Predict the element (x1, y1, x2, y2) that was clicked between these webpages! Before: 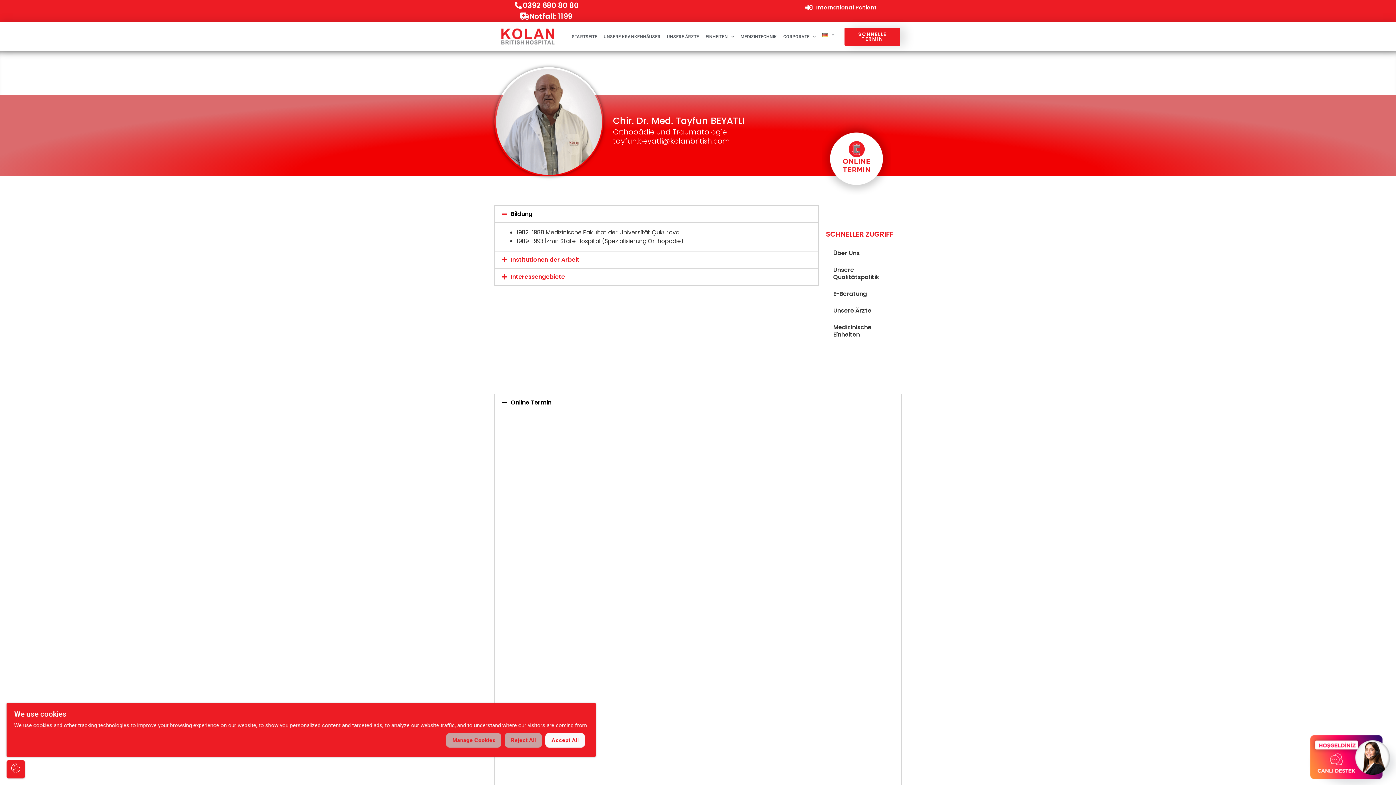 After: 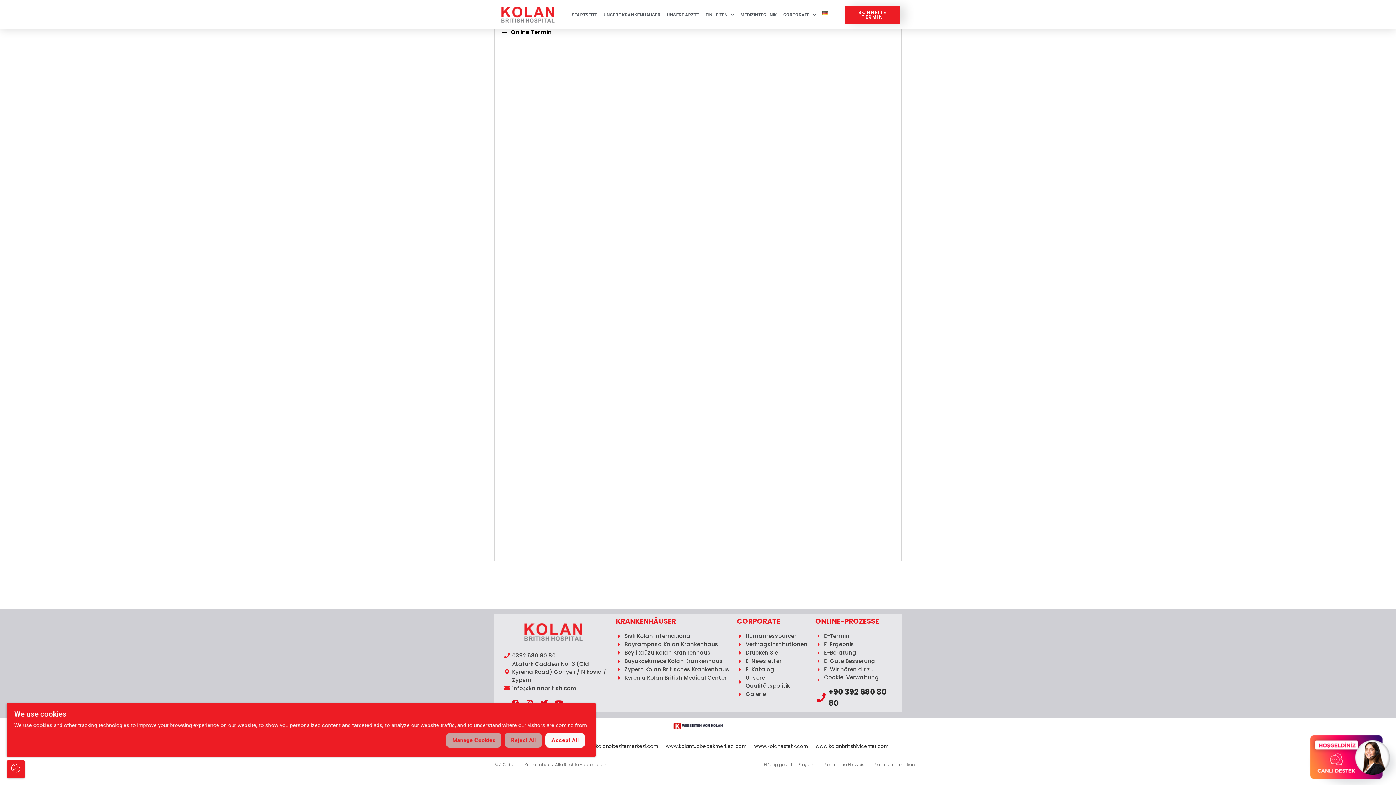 Action: bbox: (787, 122, 890, 194)